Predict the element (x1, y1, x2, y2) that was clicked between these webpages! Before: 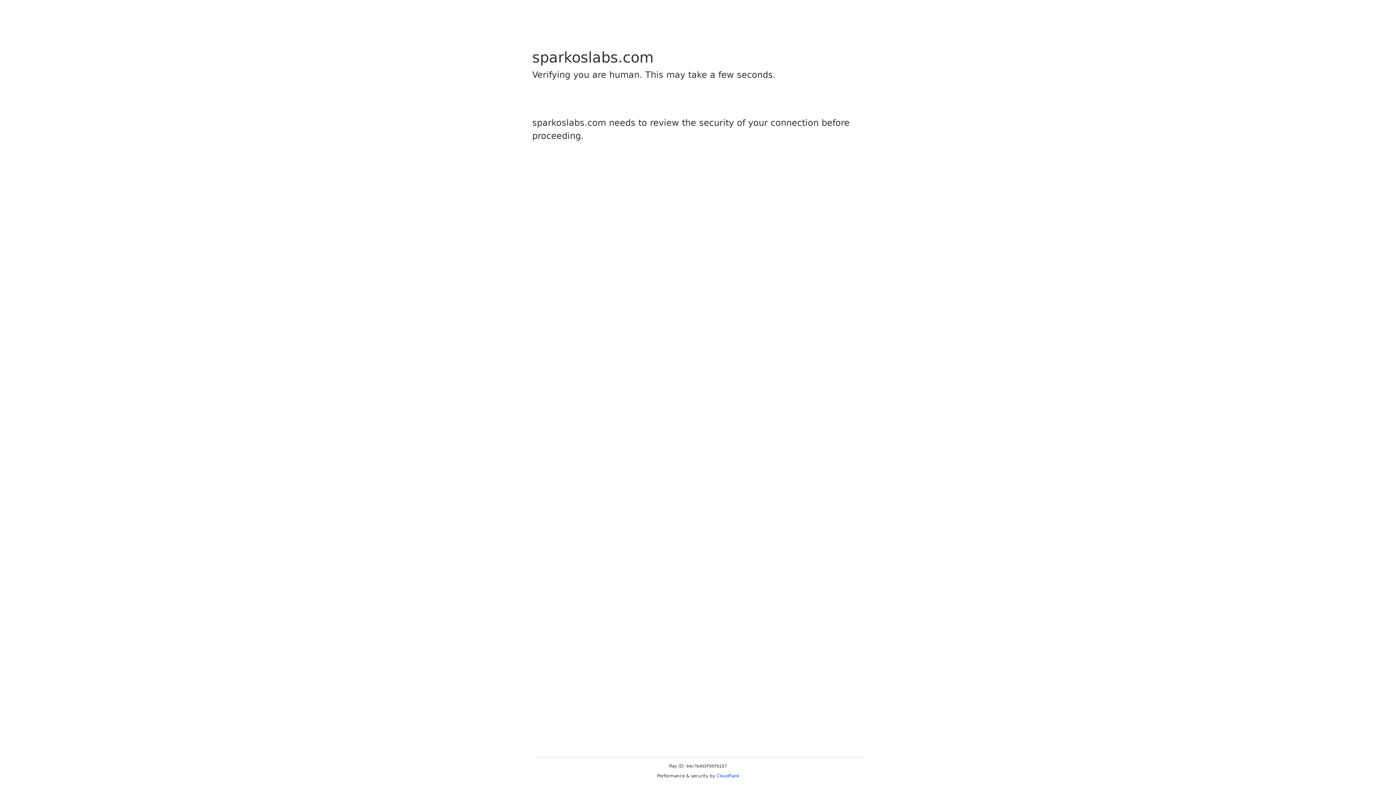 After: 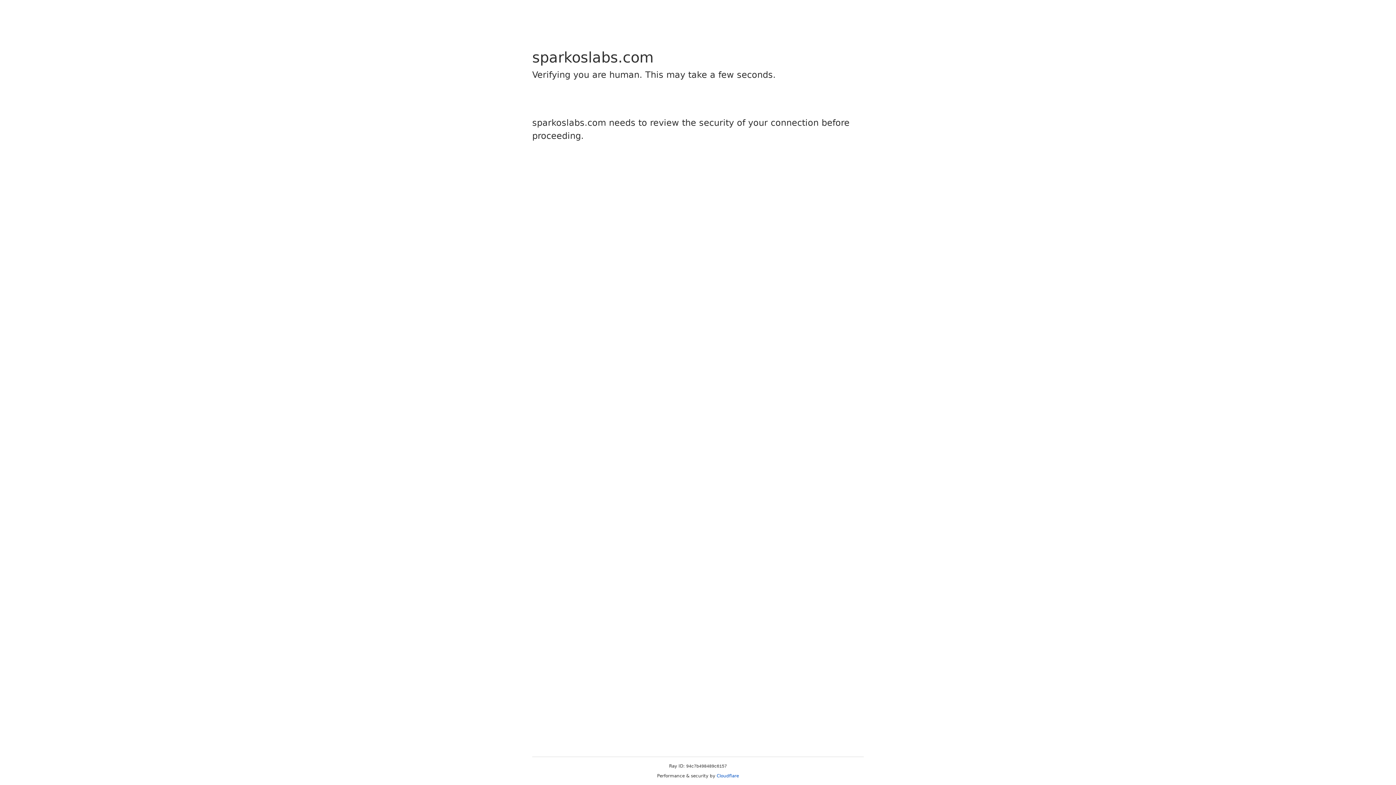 Action: bbox: (716, 773, 739, 778) label: Cloudflare